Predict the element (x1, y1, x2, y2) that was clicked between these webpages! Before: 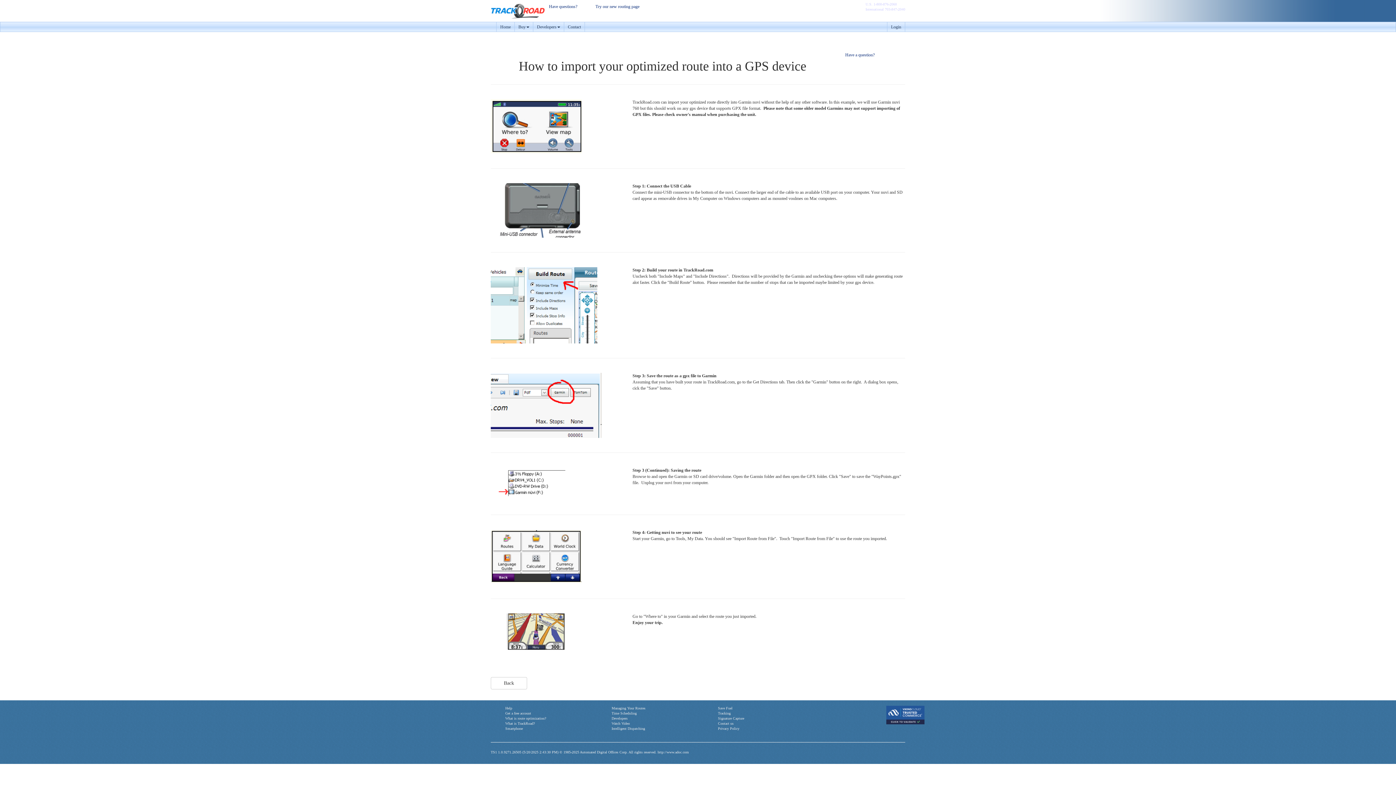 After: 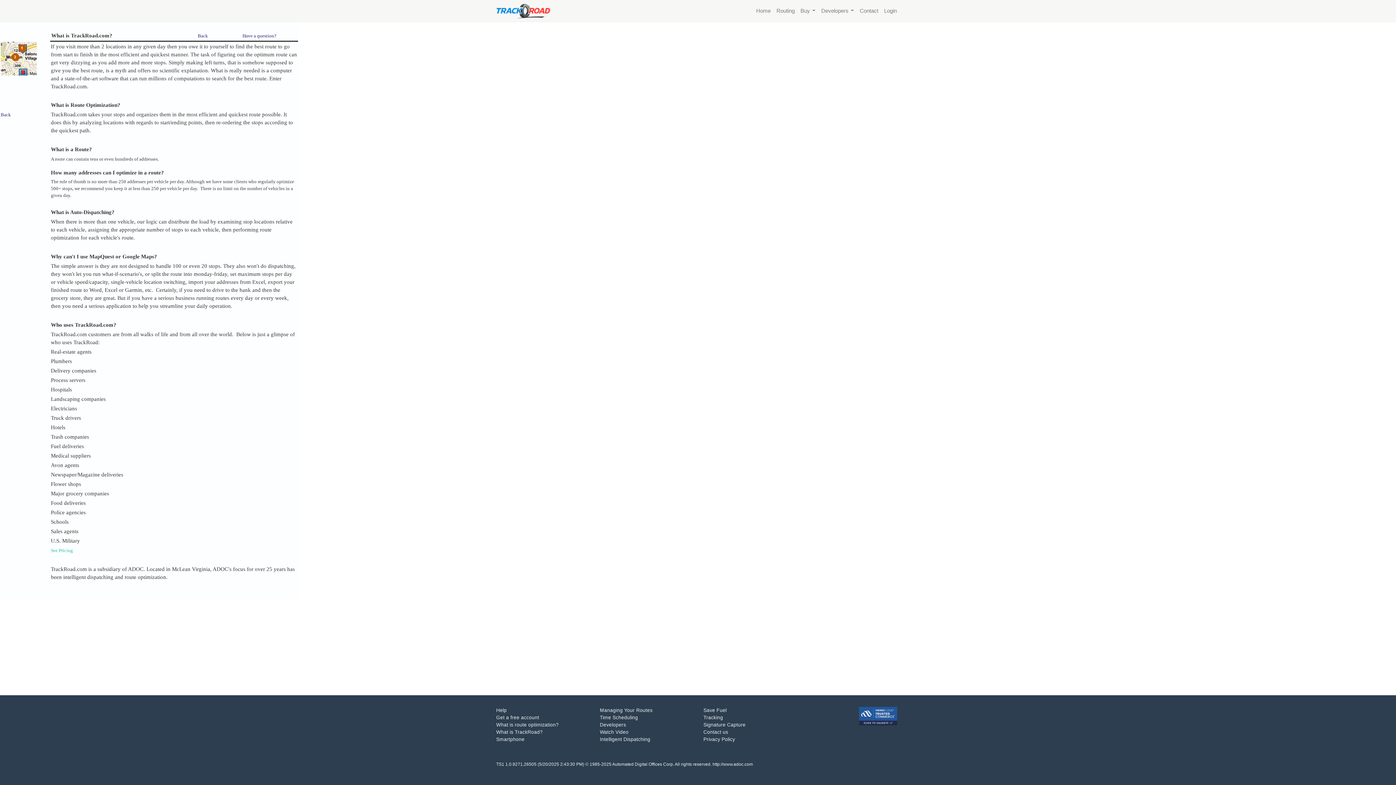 Action: label: What is TrackRoad? bbox: (505, 721, 534, 725)